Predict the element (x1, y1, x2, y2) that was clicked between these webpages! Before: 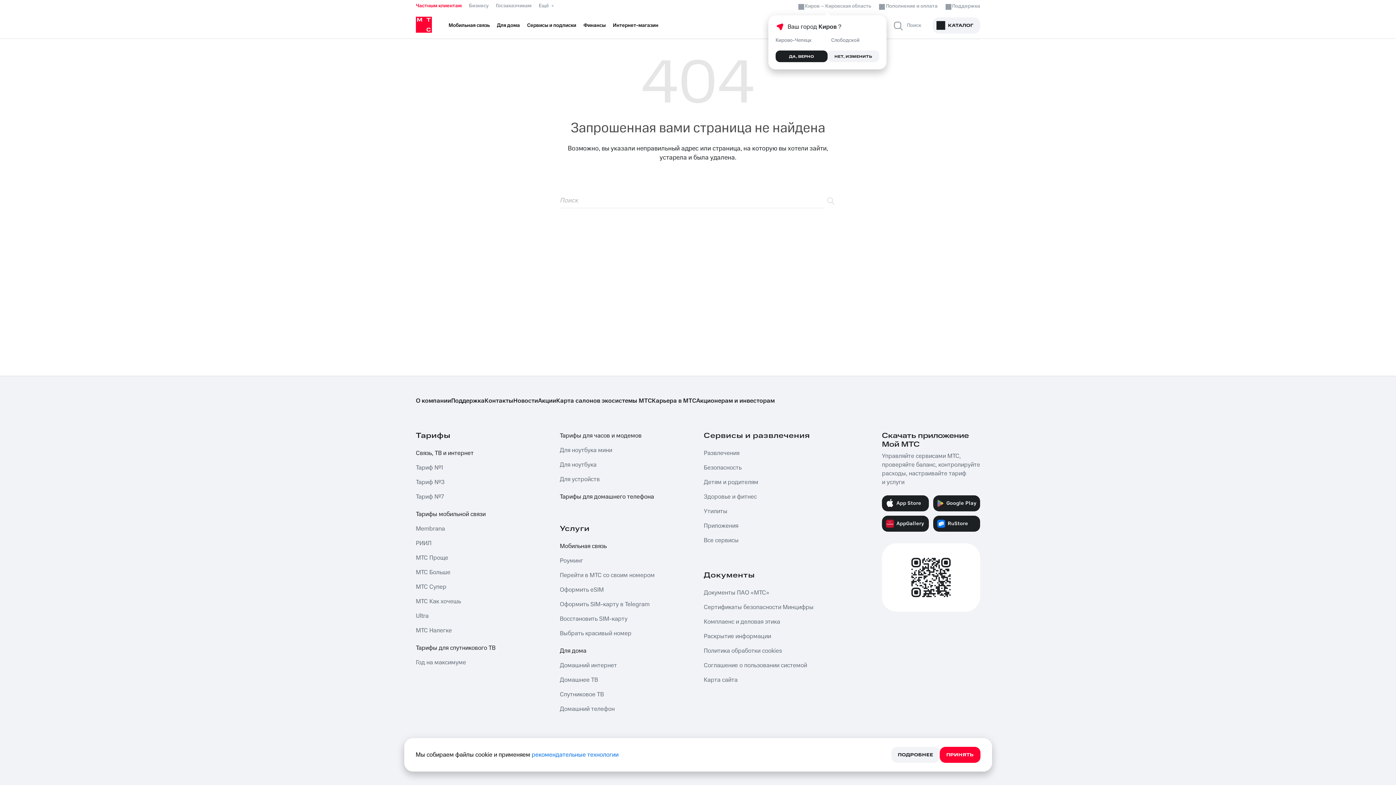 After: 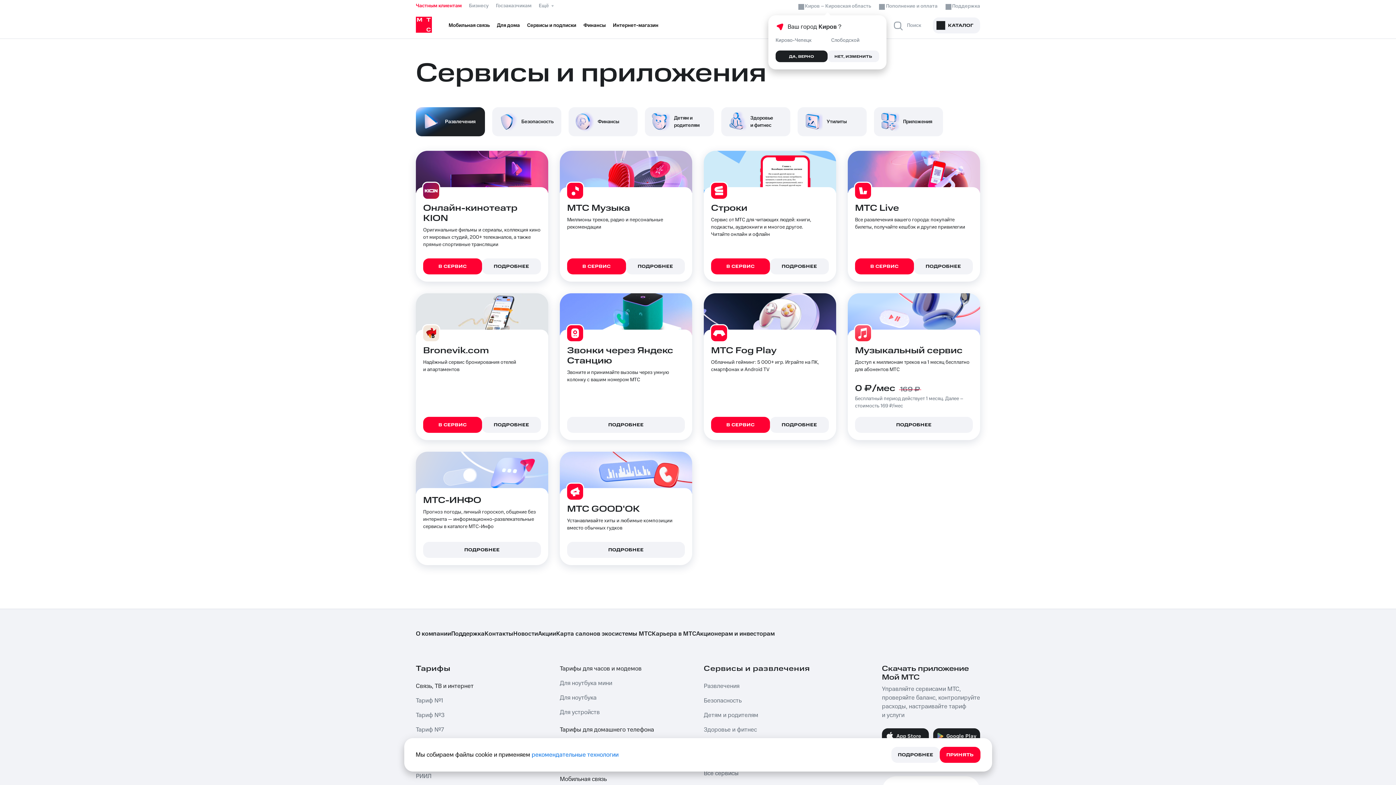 Action: bbox: (704, 446, 824, 460) label: Развлечения